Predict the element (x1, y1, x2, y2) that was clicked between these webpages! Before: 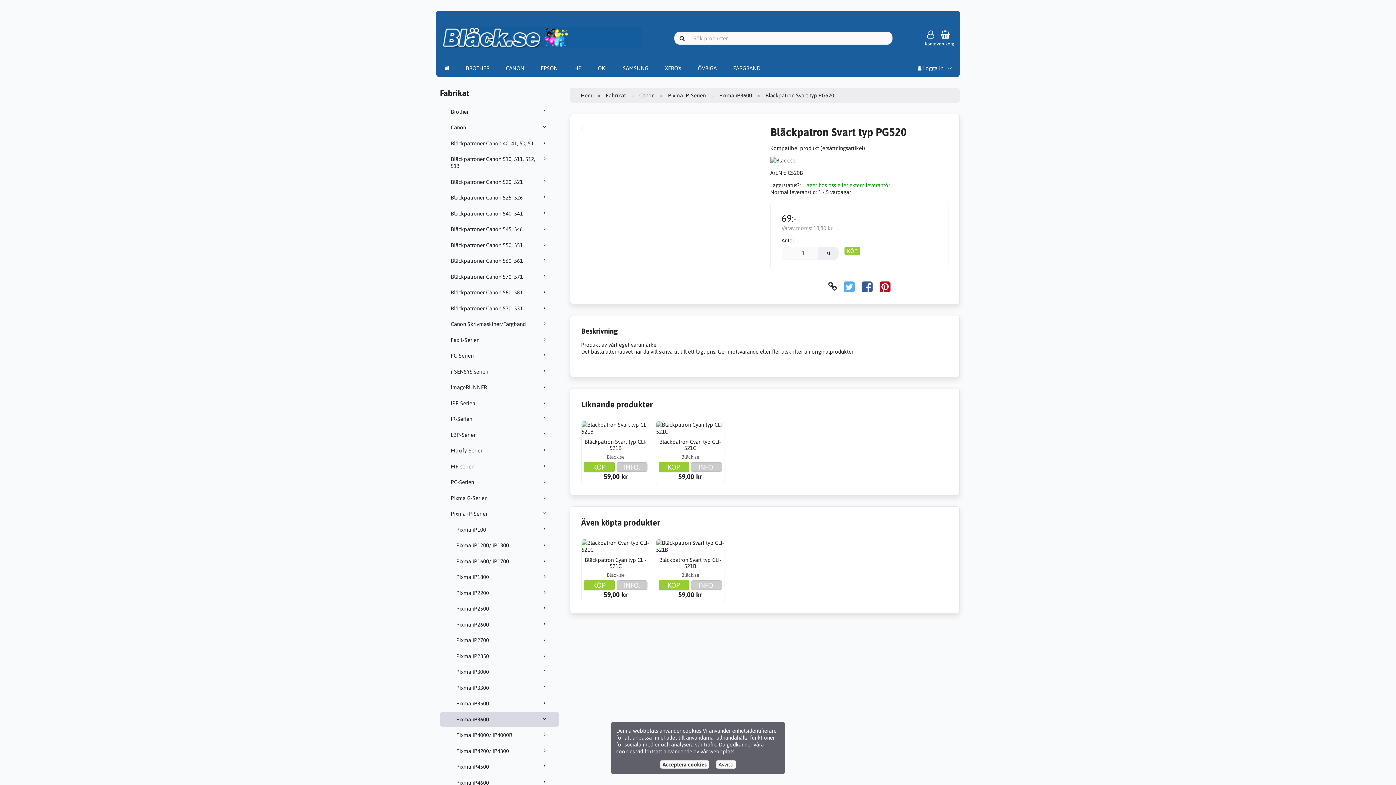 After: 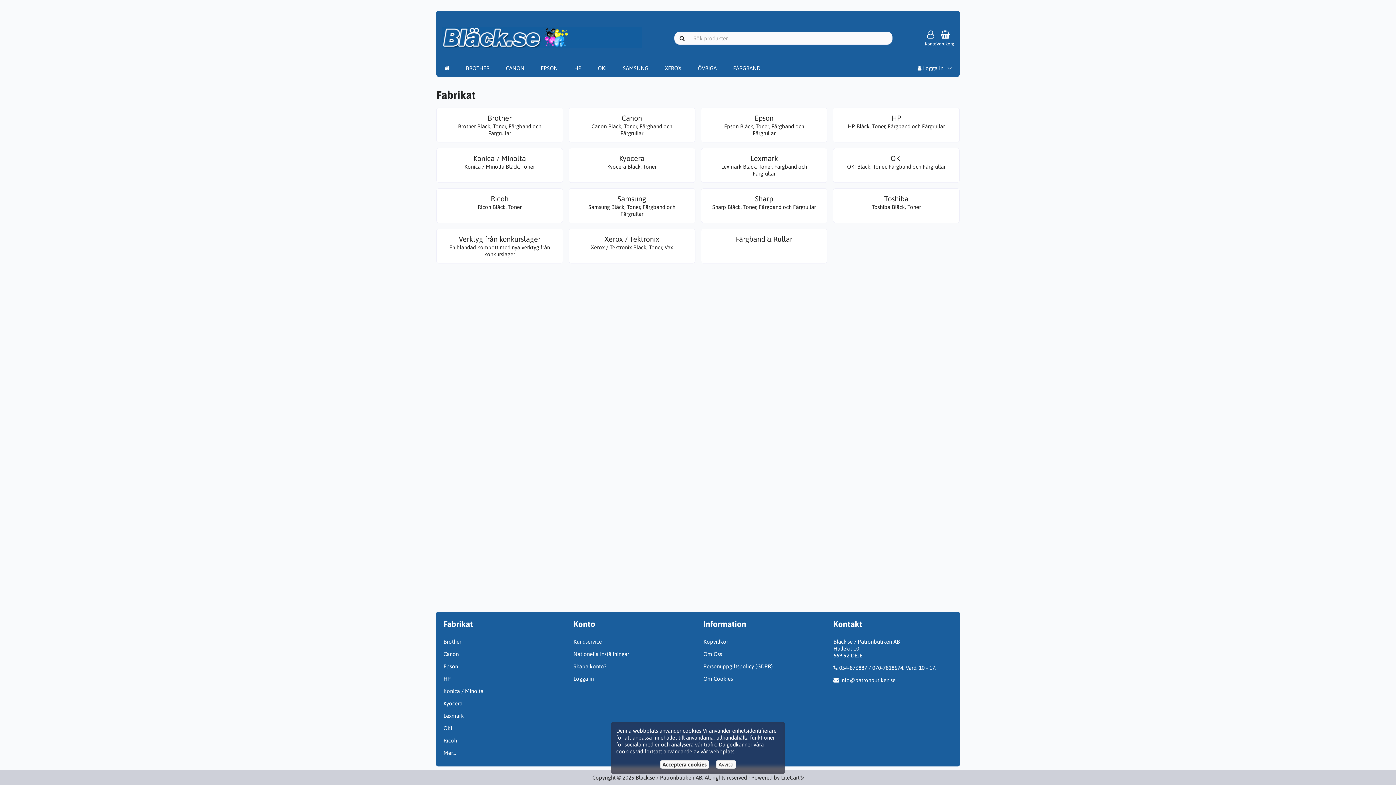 Action: bbox: (689, 59, 725, 76) label: ÖVRIGA